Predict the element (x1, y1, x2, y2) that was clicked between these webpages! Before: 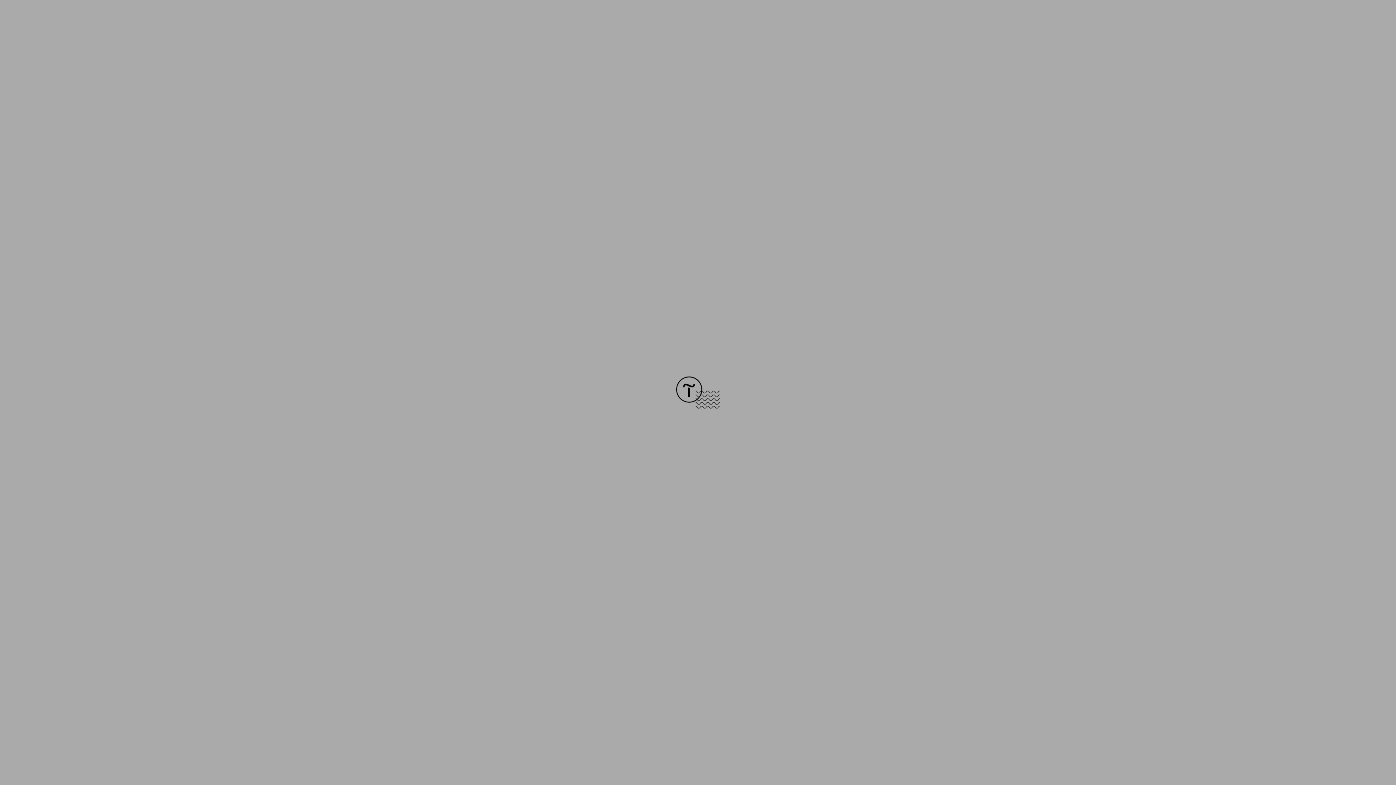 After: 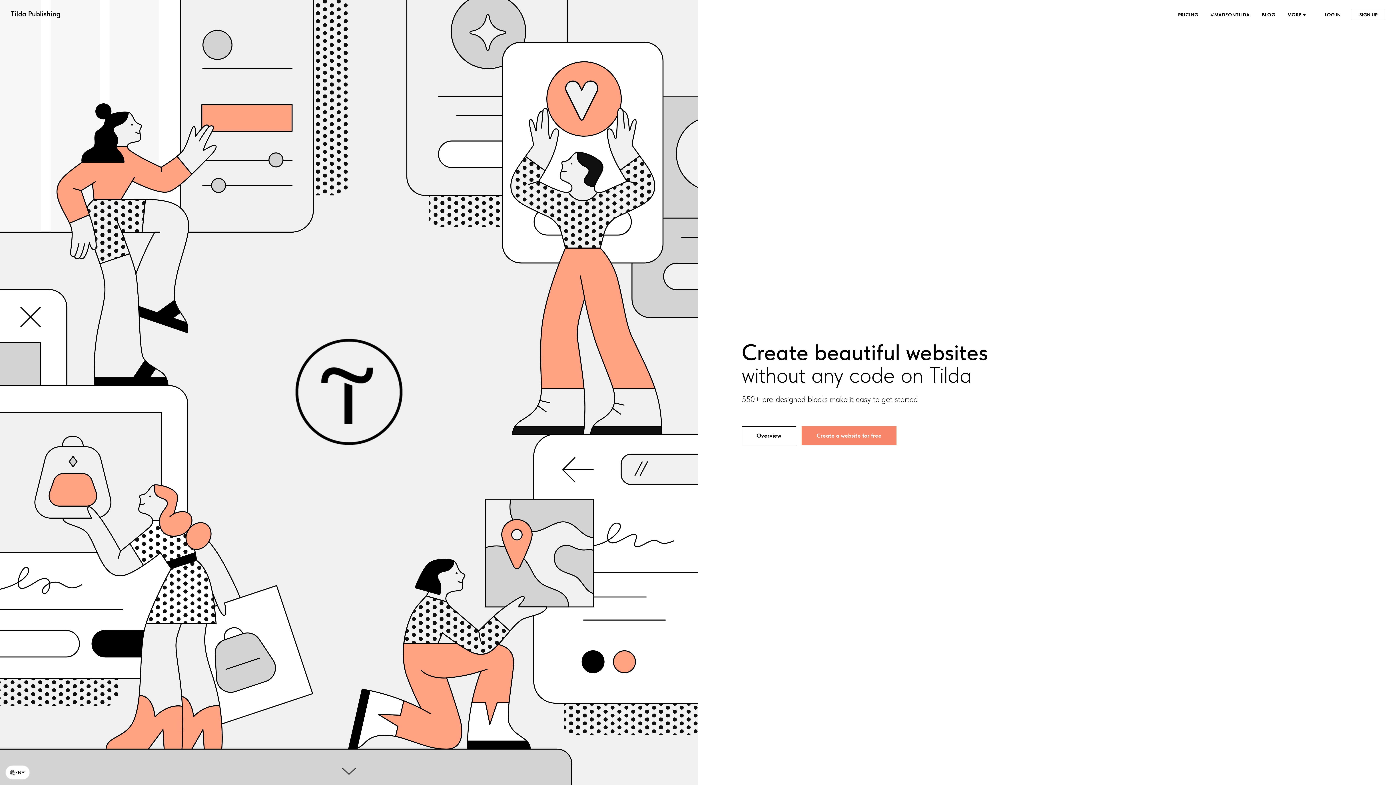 Action: bbox: (676, 403, 720, 409)